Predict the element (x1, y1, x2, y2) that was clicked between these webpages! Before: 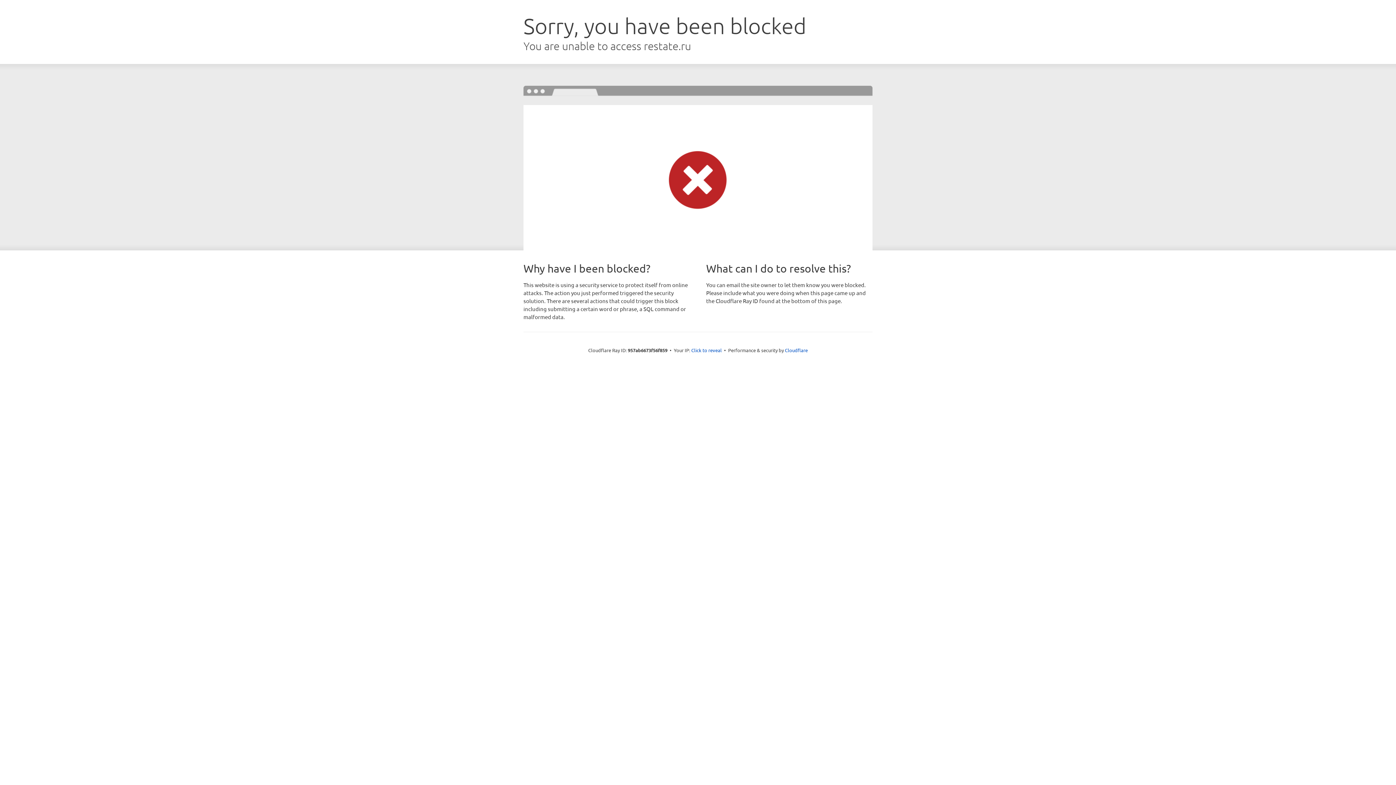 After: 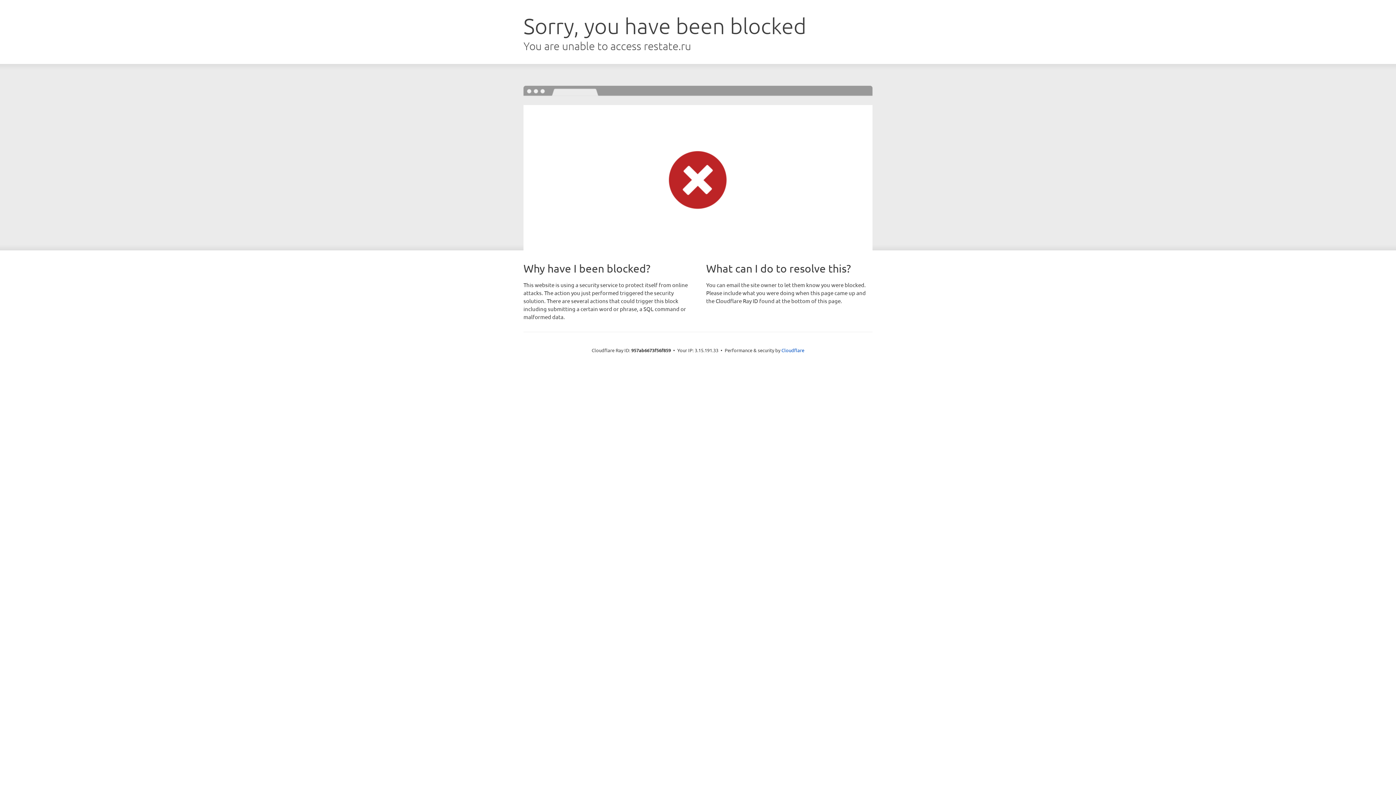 Action: bbox: (691, 346, 722, 353) label: Click to reveal